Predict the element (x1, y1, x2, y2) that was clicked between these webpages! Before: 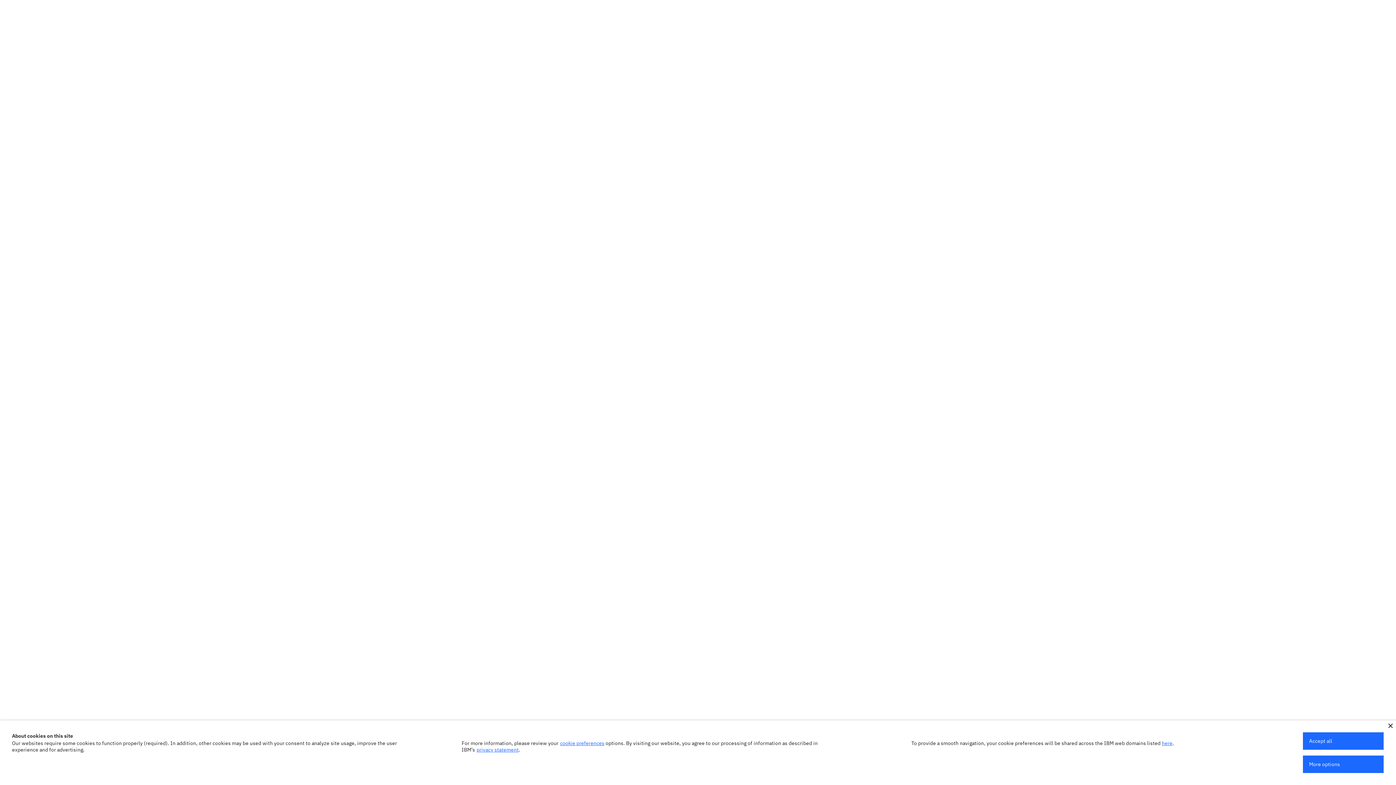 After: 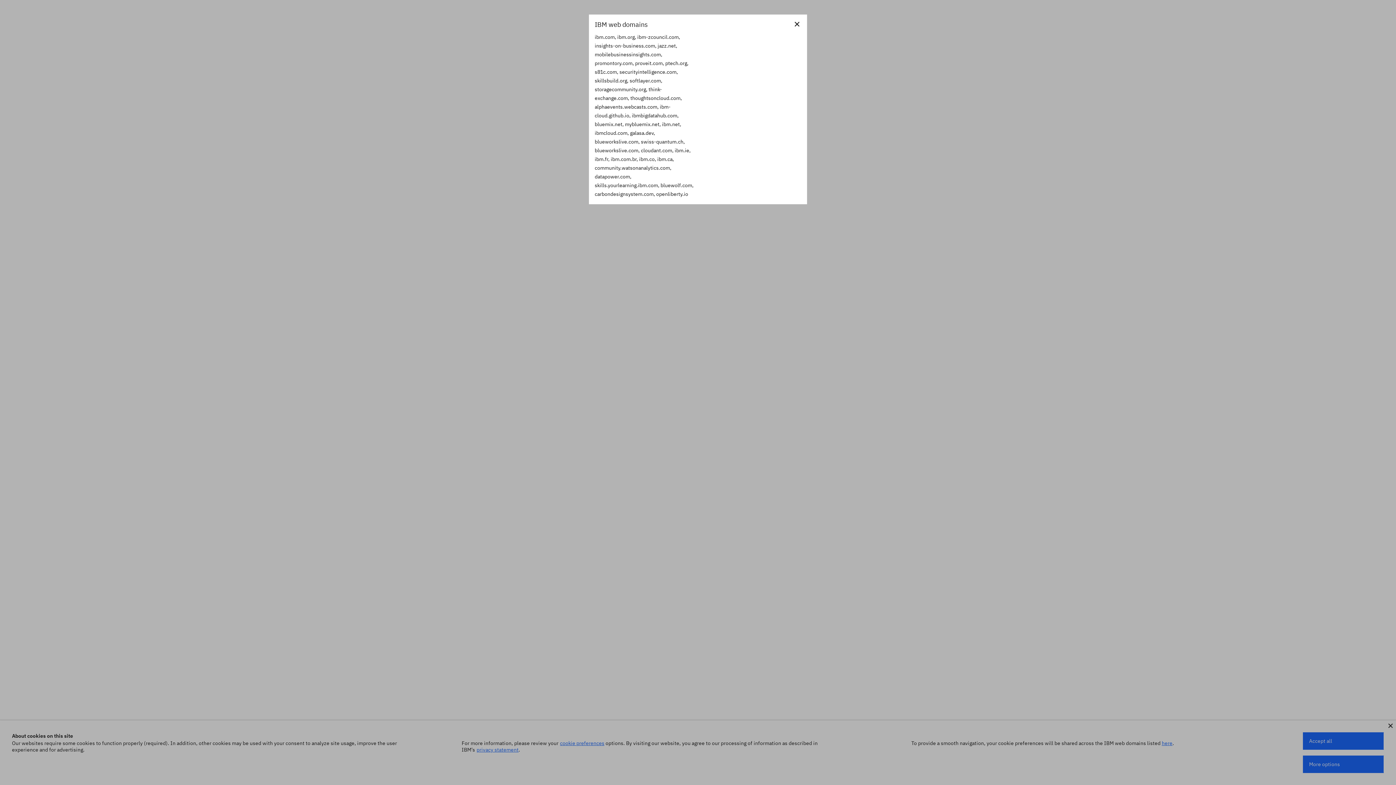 Action: bbox: (1162, 740, 1172, 746) label: here